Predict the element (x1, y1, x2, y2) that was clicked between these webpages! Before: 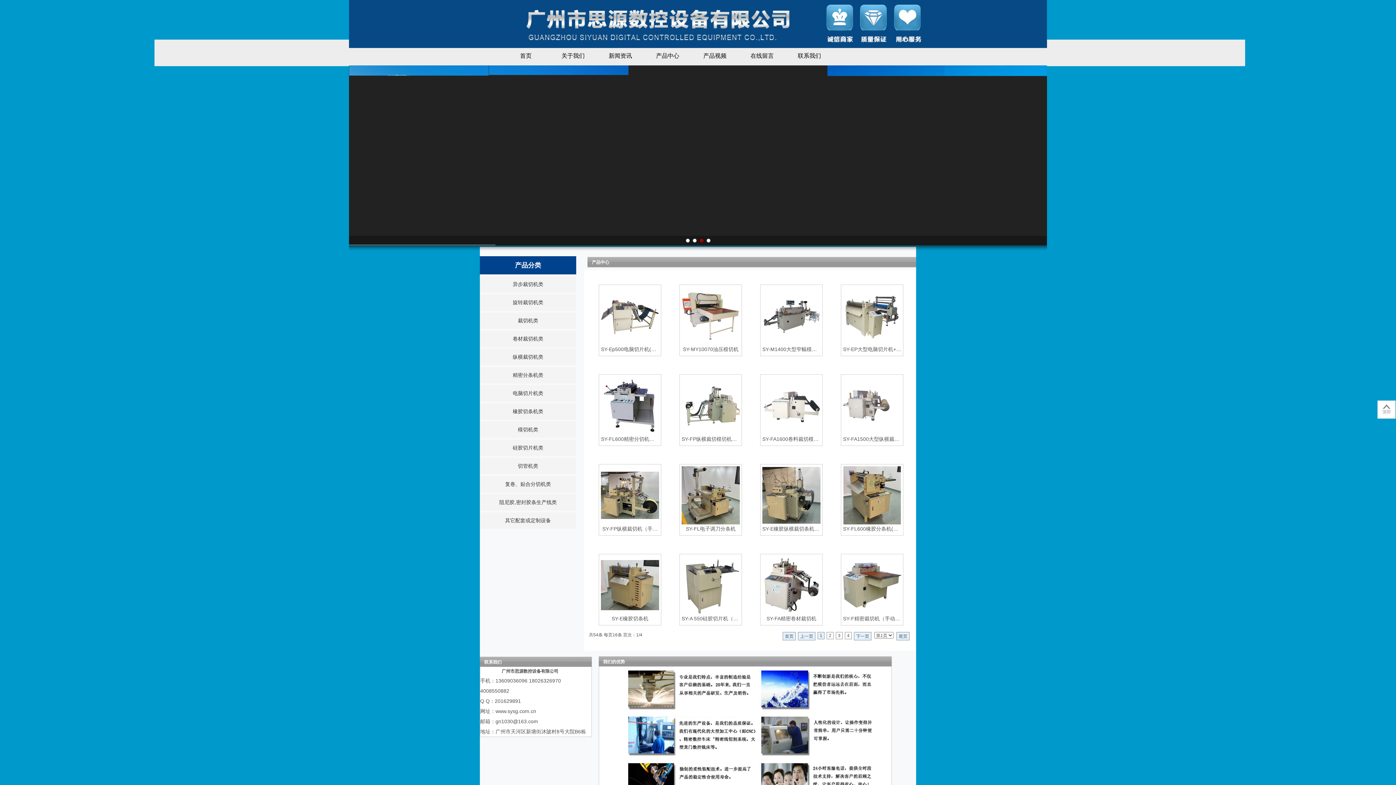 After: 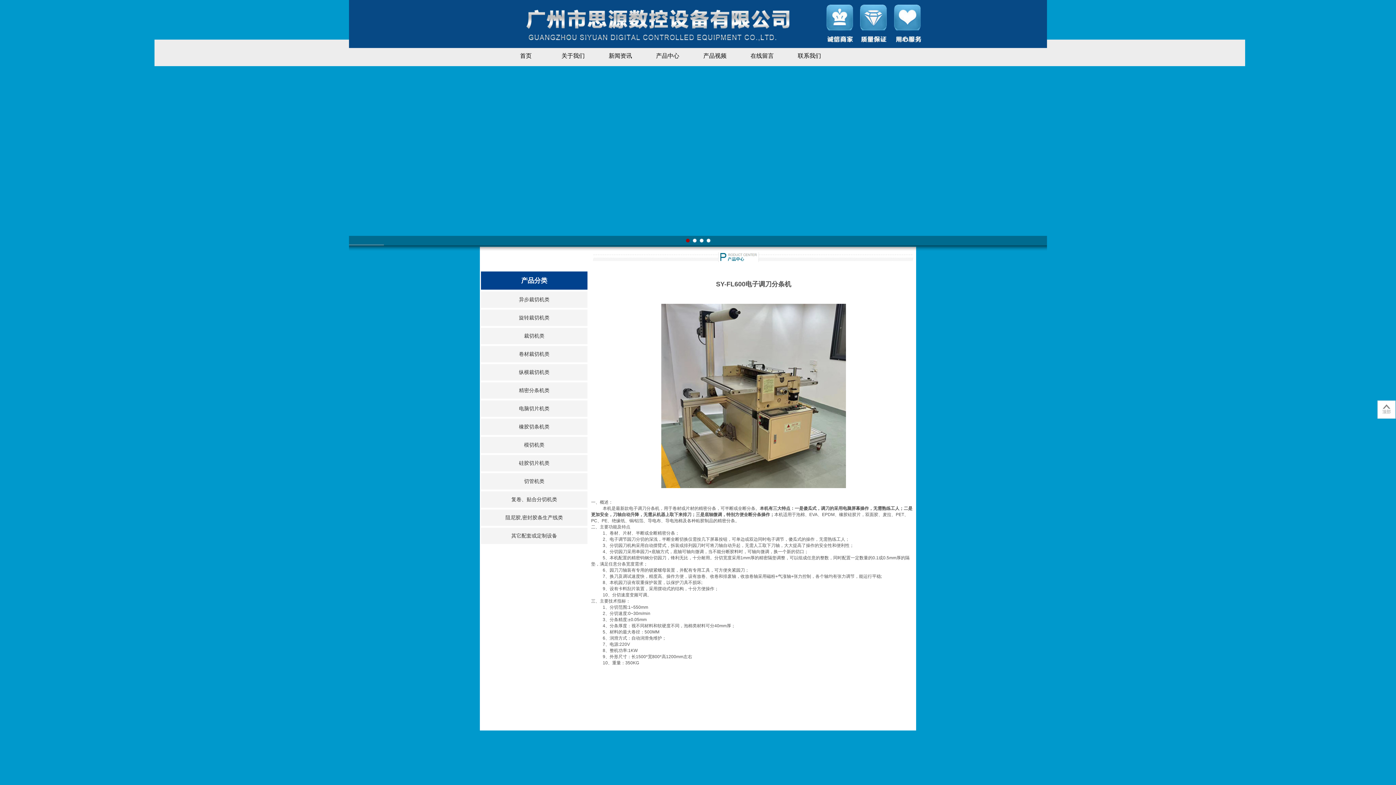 Action: label: SY-FL电子调刀分条机 bbox: (681, 524, 740, 533)